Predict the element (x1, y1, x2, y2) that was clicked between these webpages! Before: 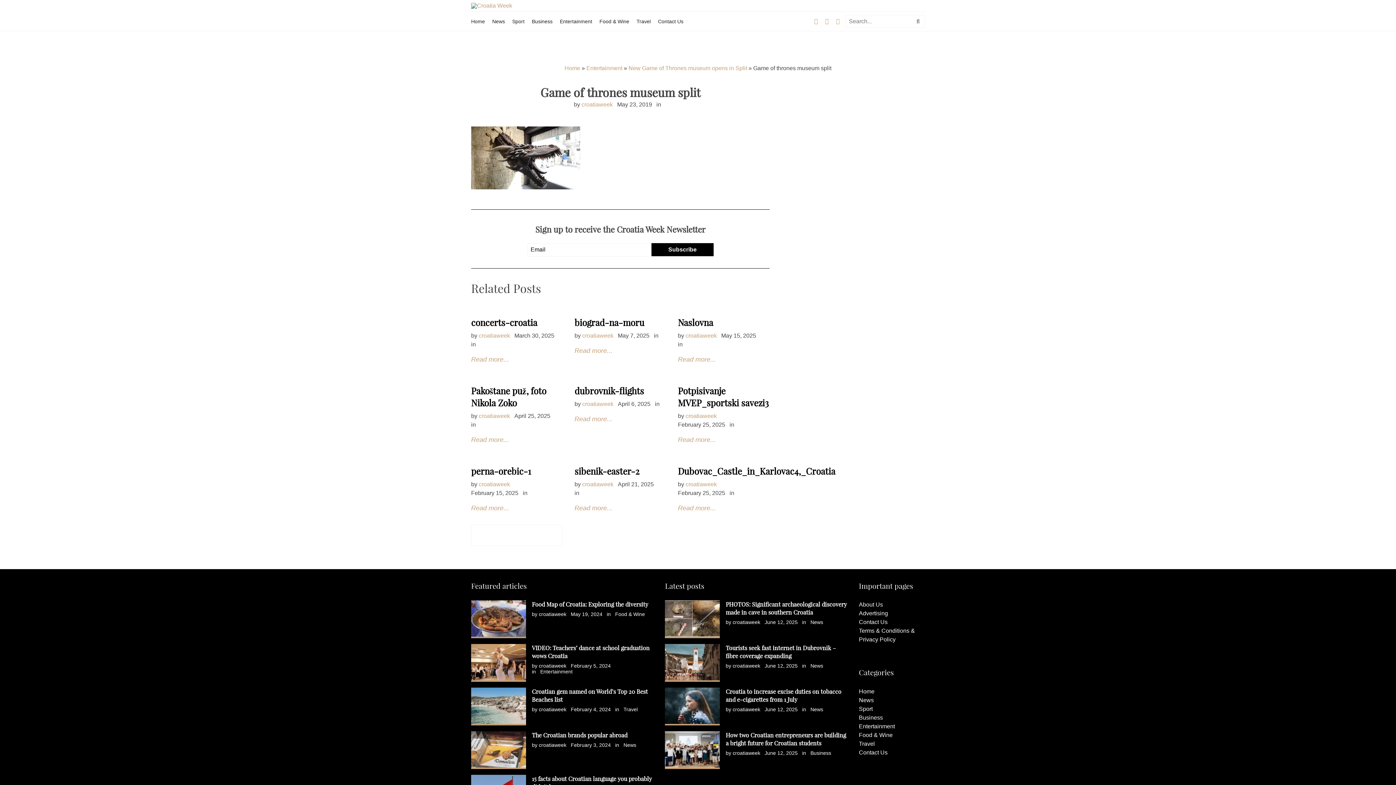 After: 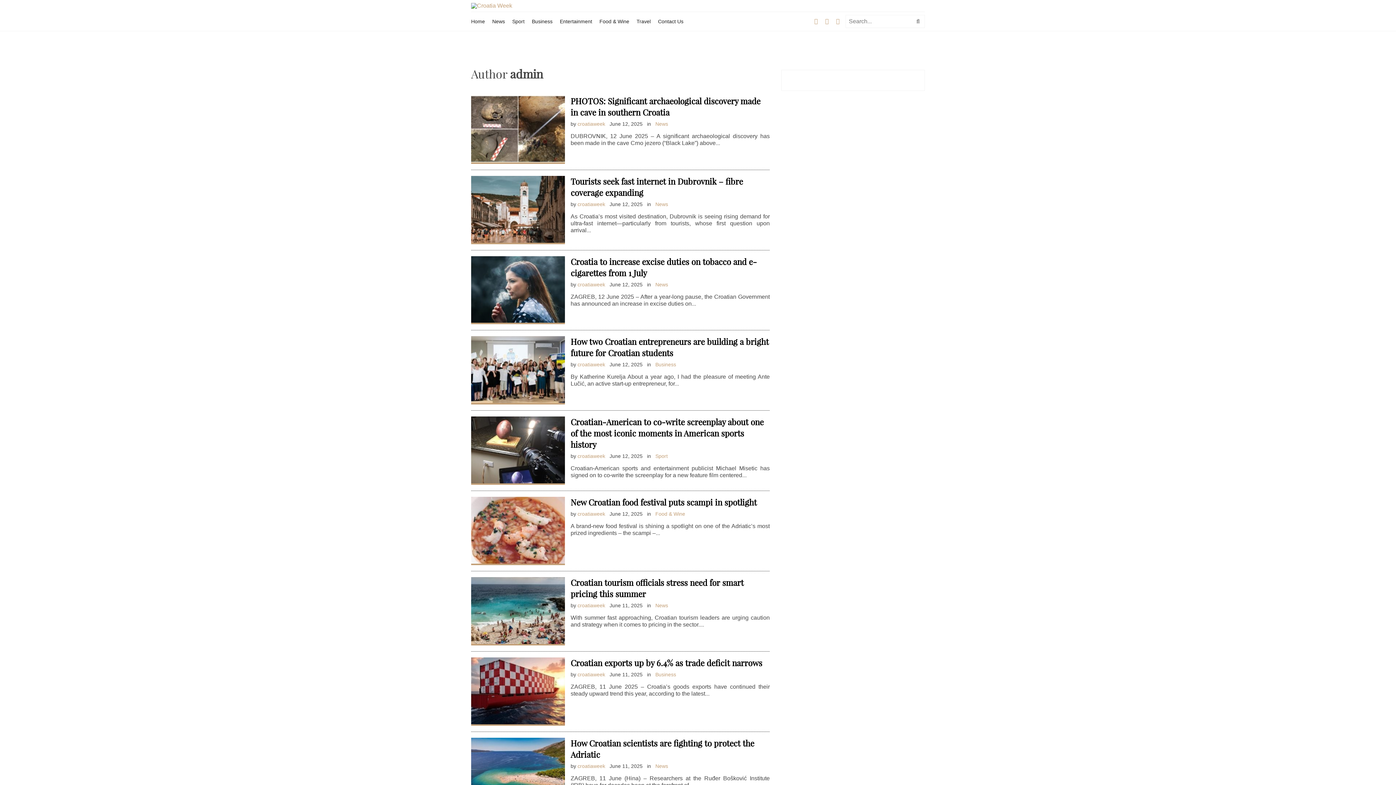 Action: label: croatiaweek bbox: (685, 481, 717, 487)